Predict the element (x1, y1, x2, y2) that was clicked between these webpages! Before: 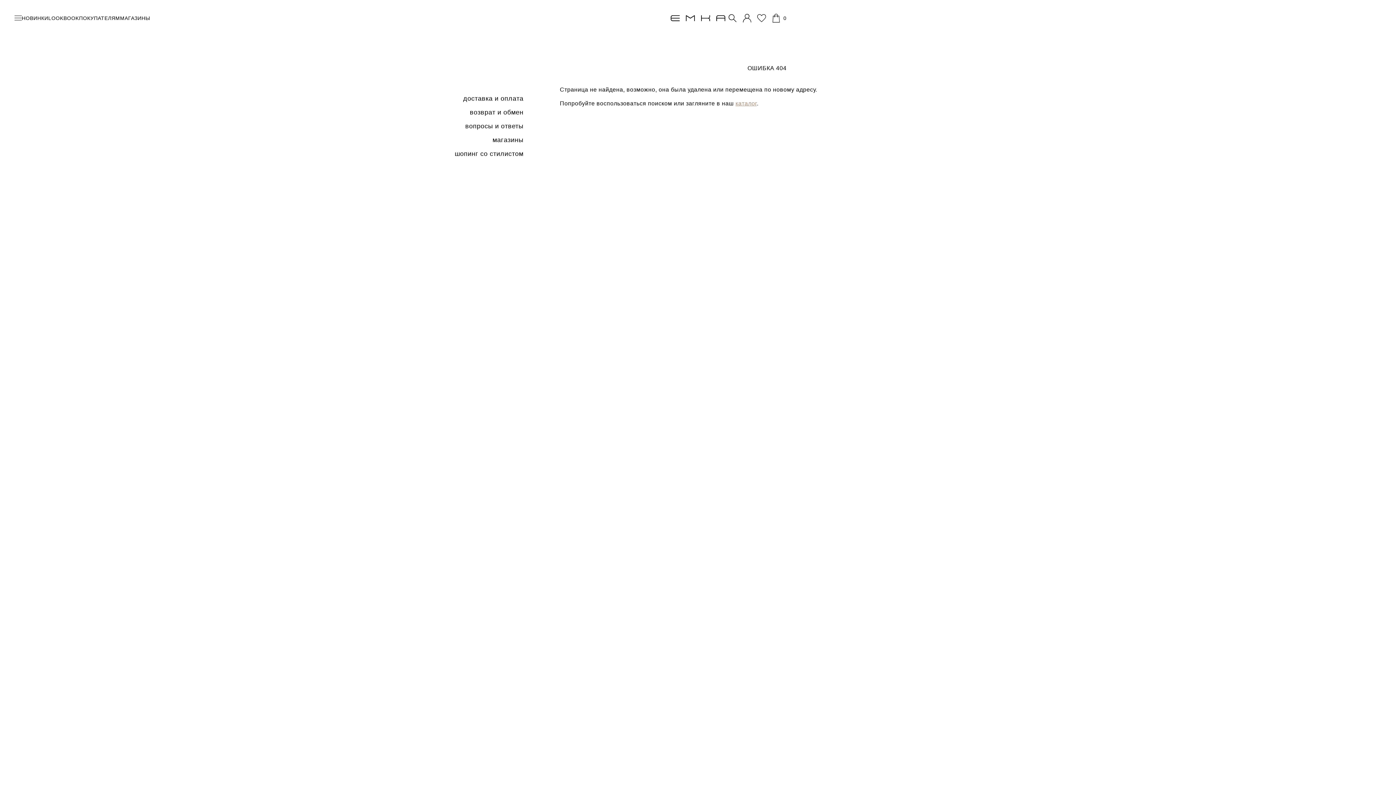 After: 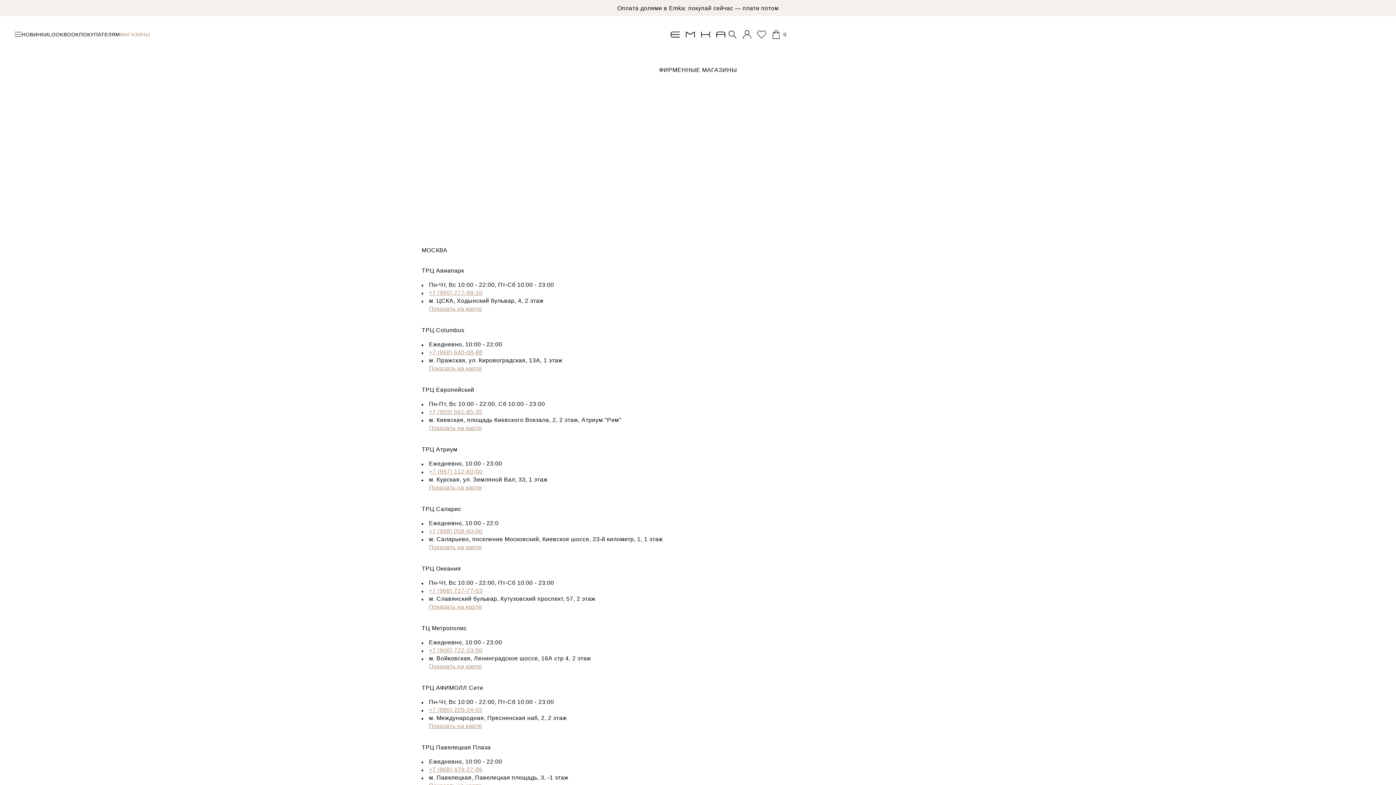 Action: label: магазины bbox: (421, 133, 530, 146)